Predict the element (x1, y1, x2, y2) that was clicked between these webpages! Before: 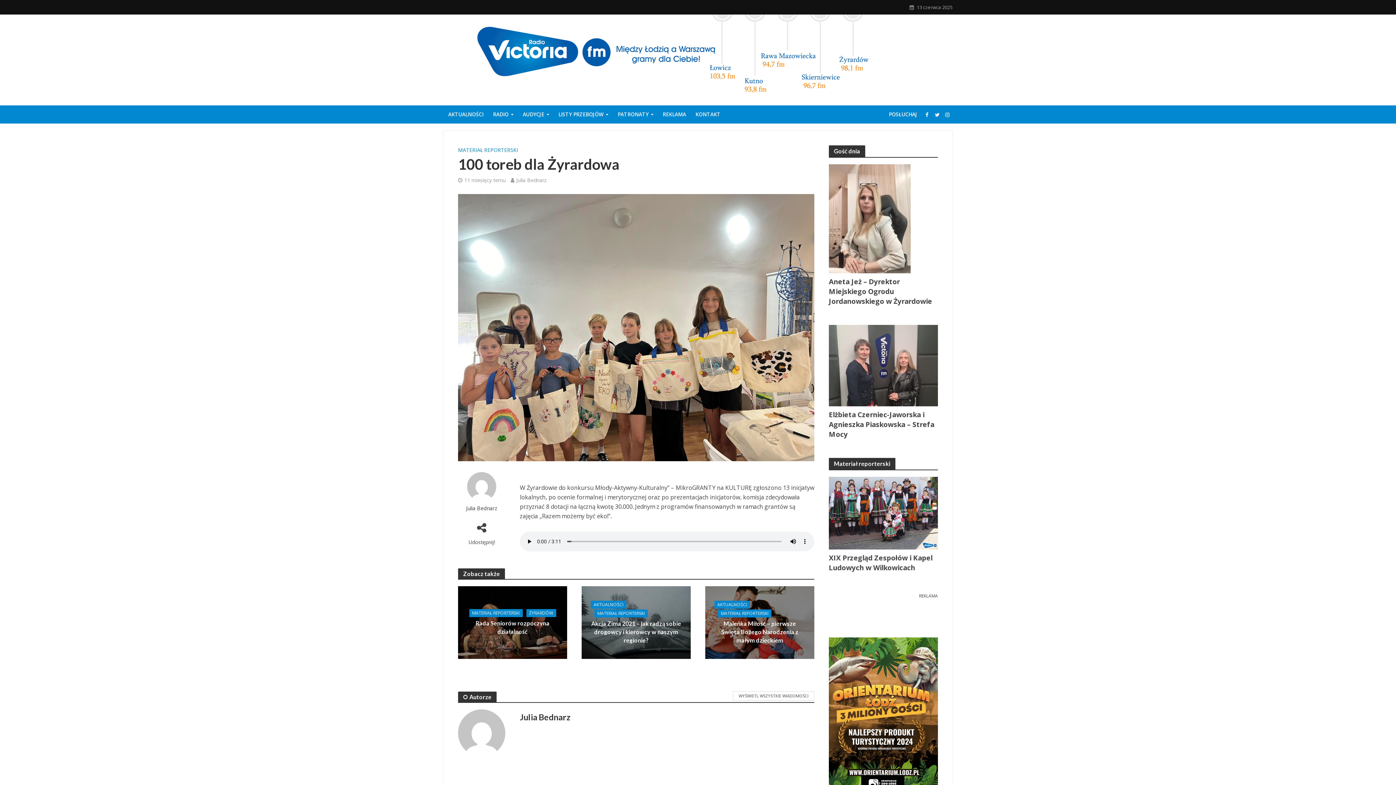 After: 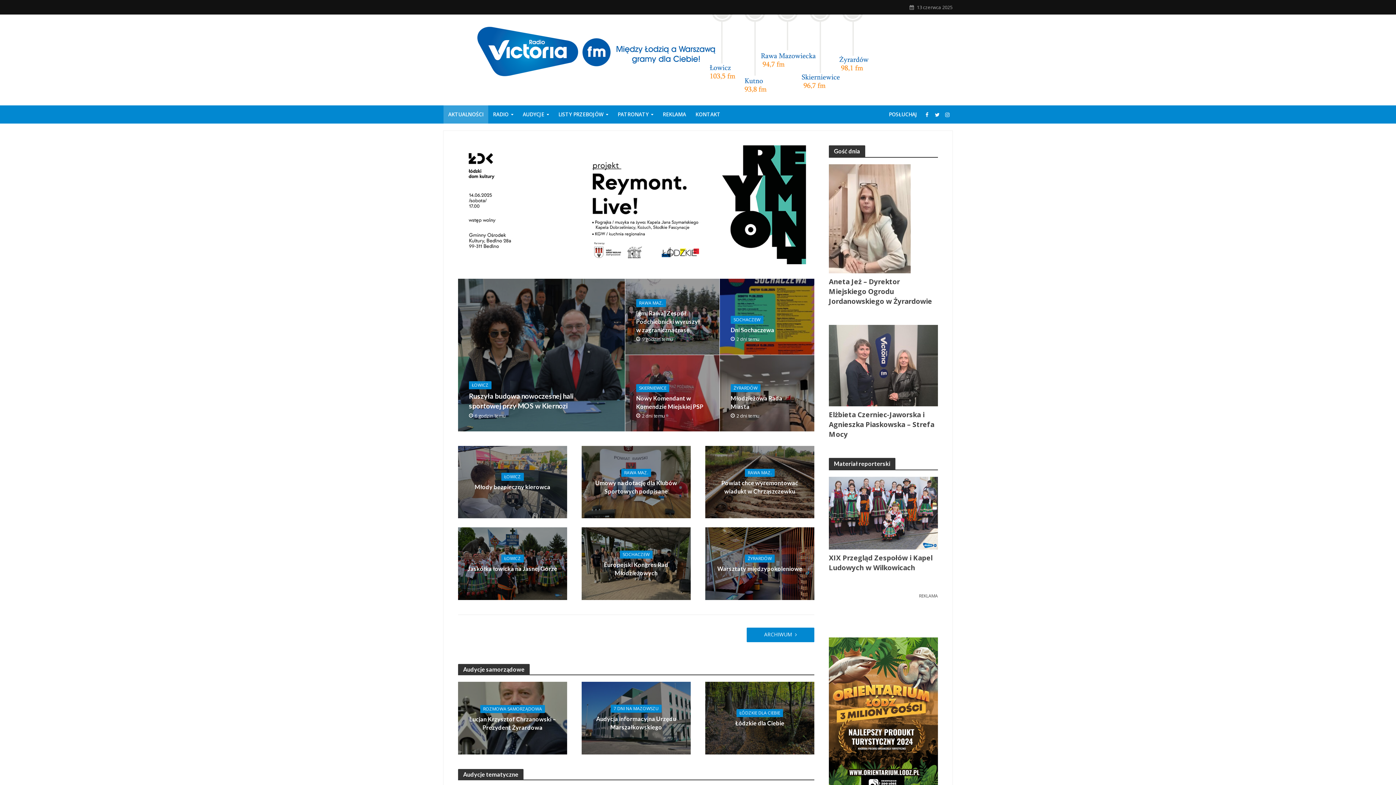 Action: bbox: (471, 49, 924, 67)